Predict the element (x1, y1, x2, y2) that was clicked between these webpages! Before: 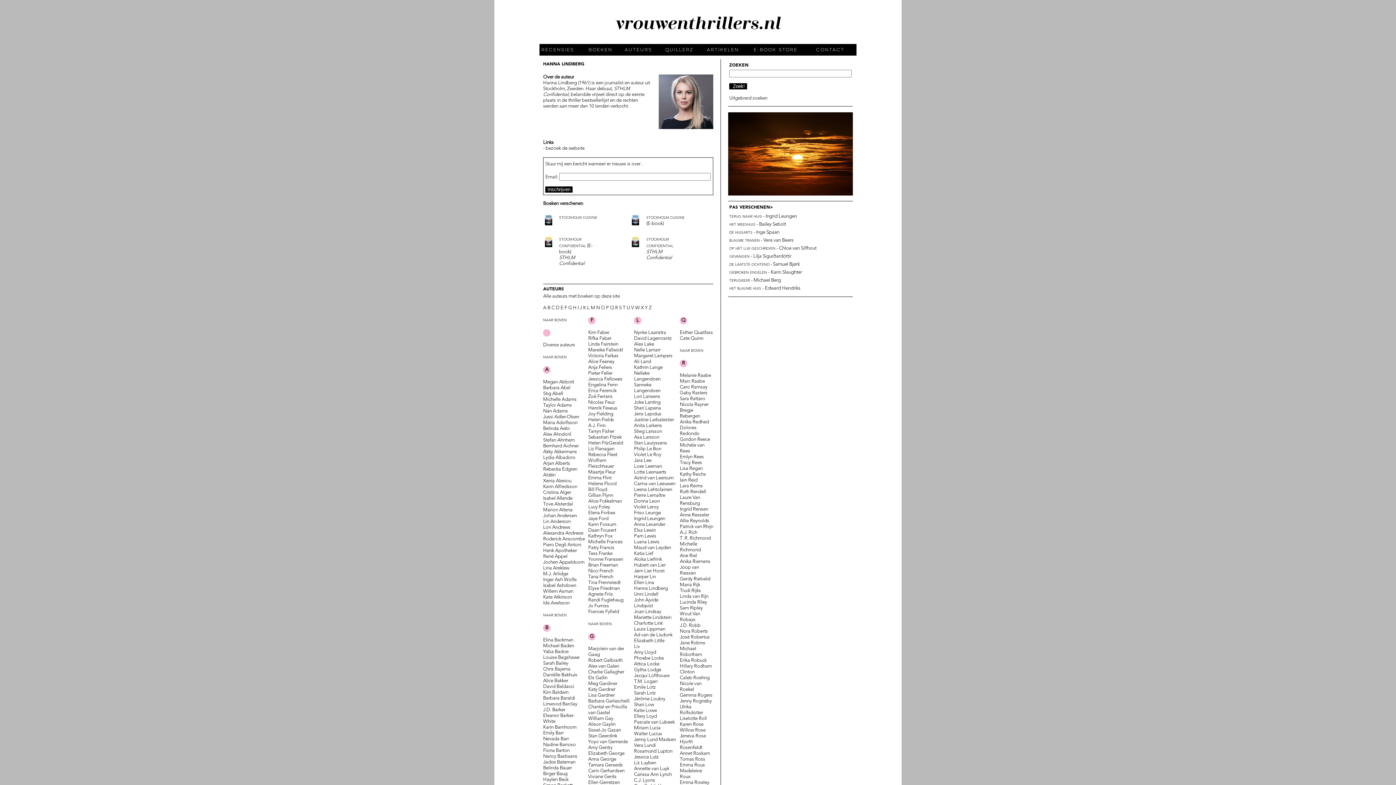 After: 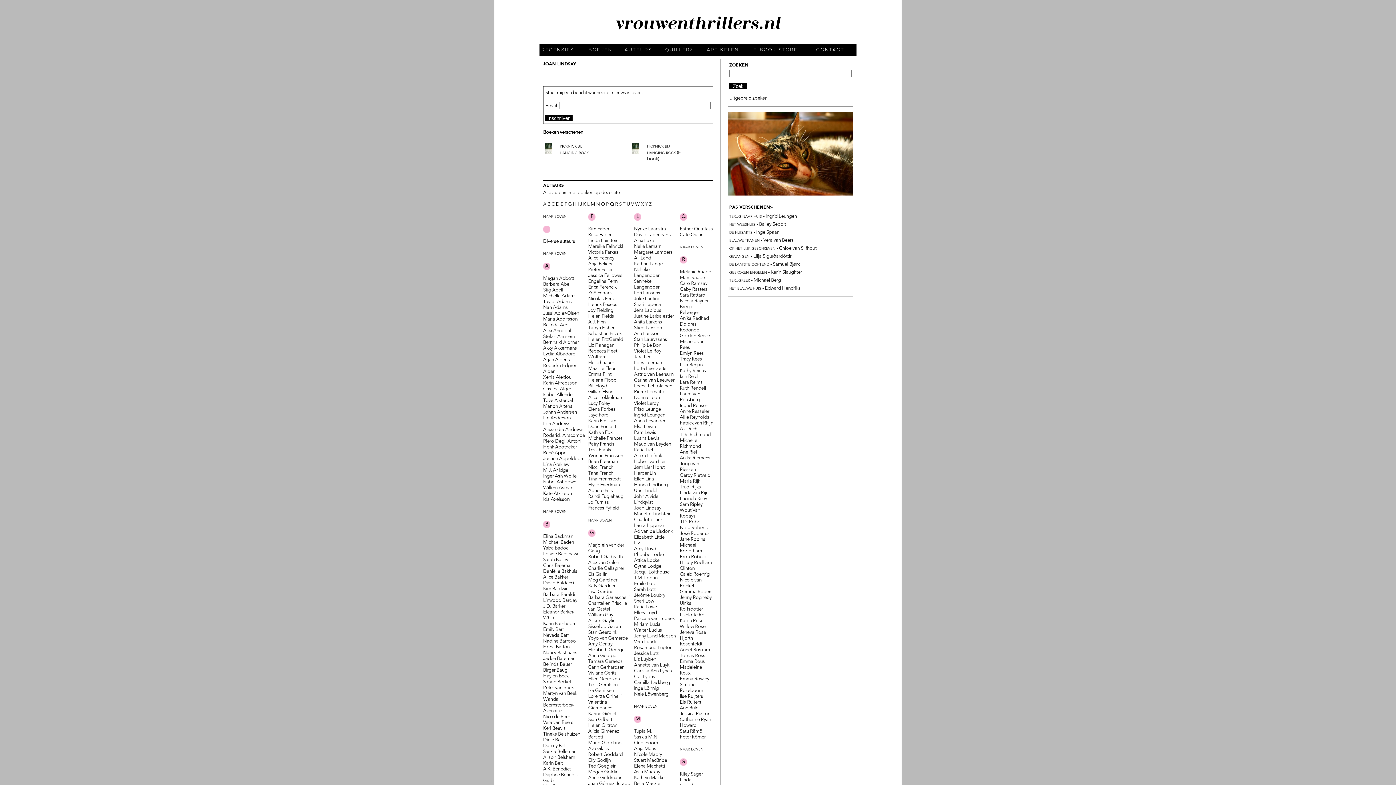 Action: label: Joan Lindsay bbox: (634, 609, 661, 614)